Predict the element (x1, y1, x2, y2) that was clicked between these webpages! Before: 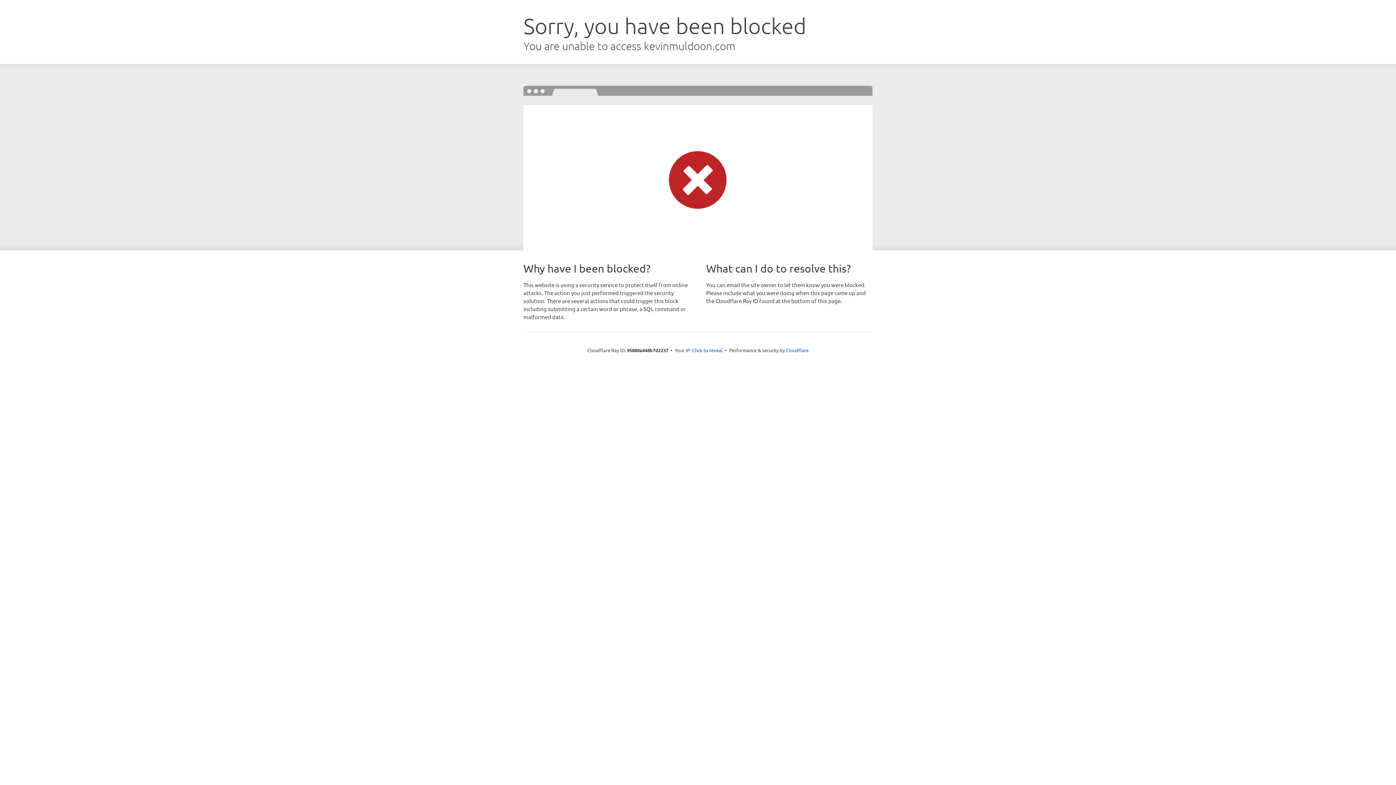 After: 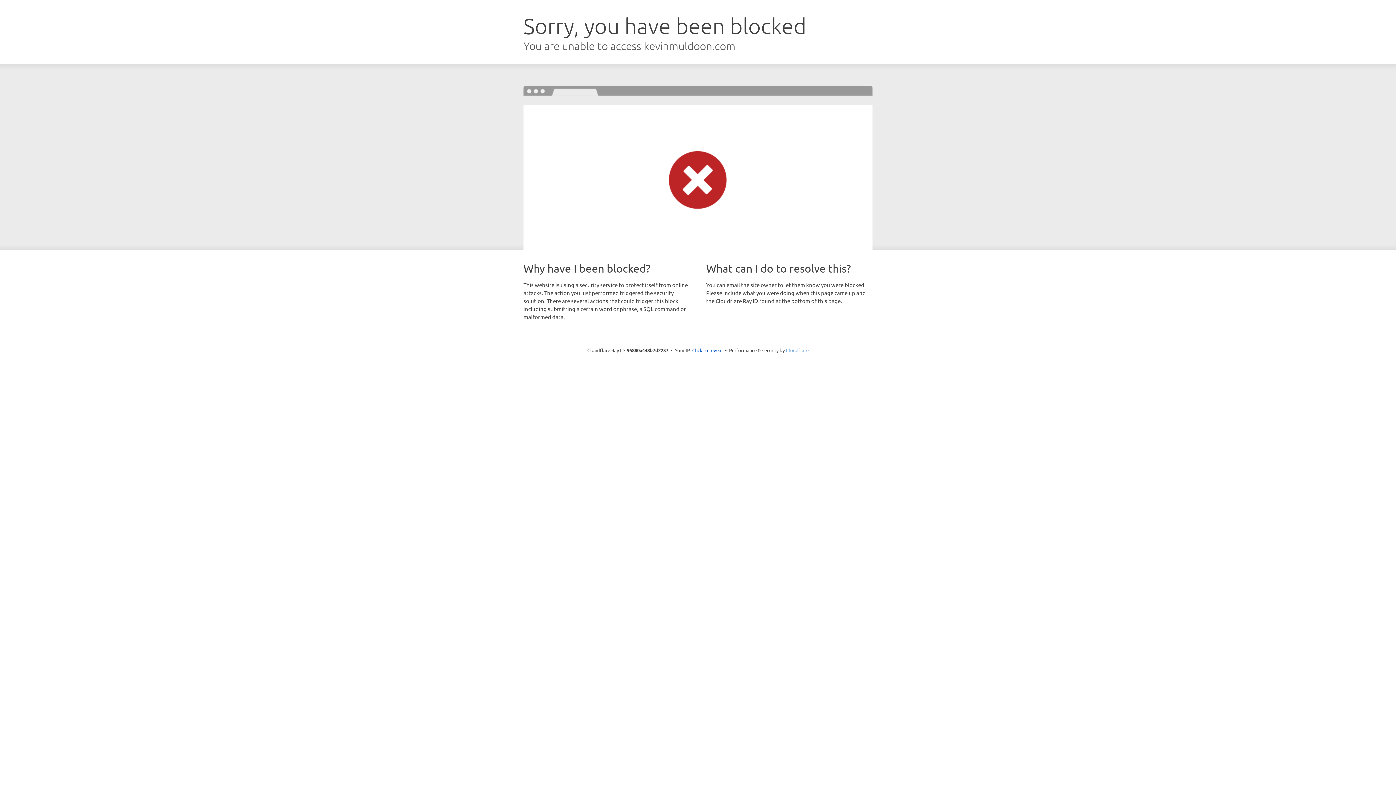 Action: bbox: (786, 347, 808, 353) label: Cloudflare